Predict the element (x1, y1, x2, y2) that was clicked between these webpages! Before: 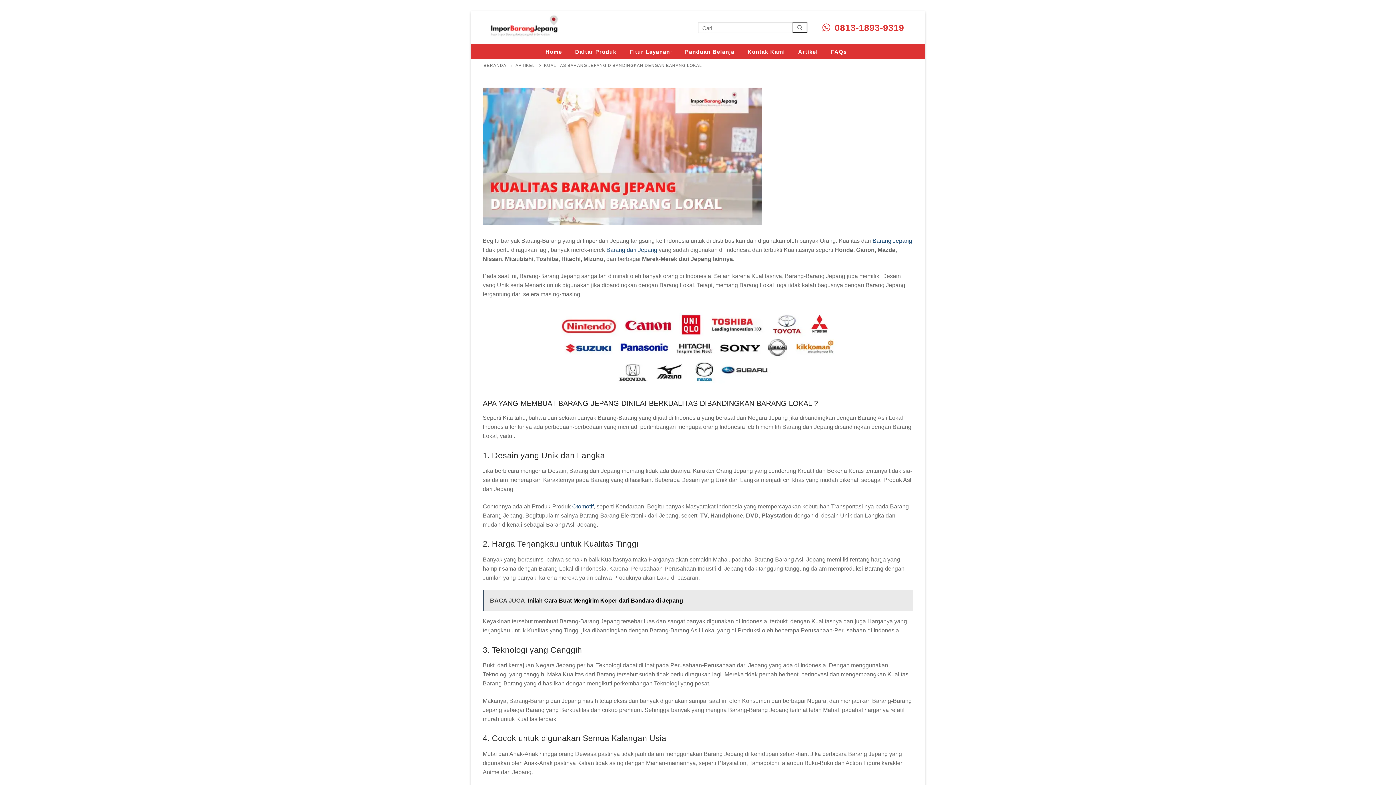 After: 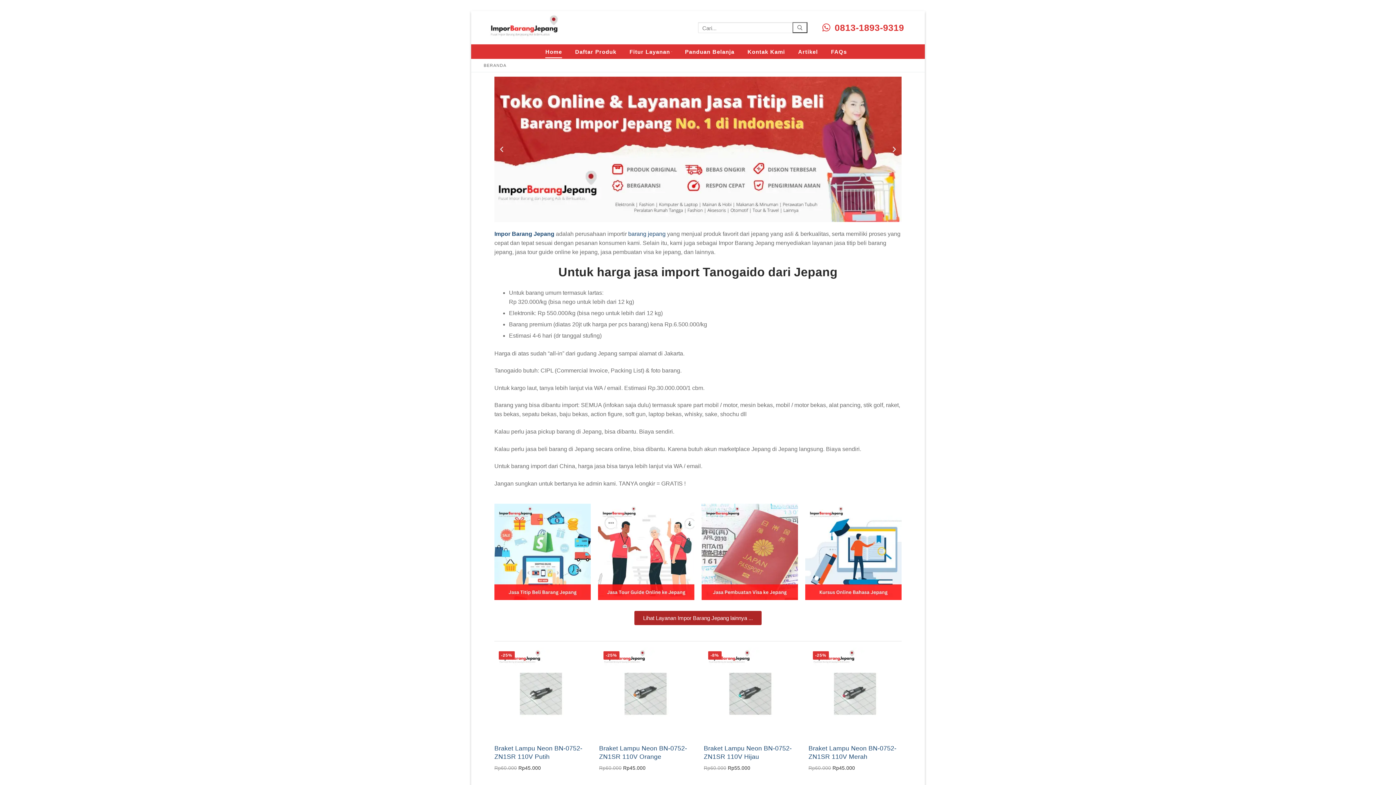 Action: label: BERANDA bbox: (483, 63, 506, 67)